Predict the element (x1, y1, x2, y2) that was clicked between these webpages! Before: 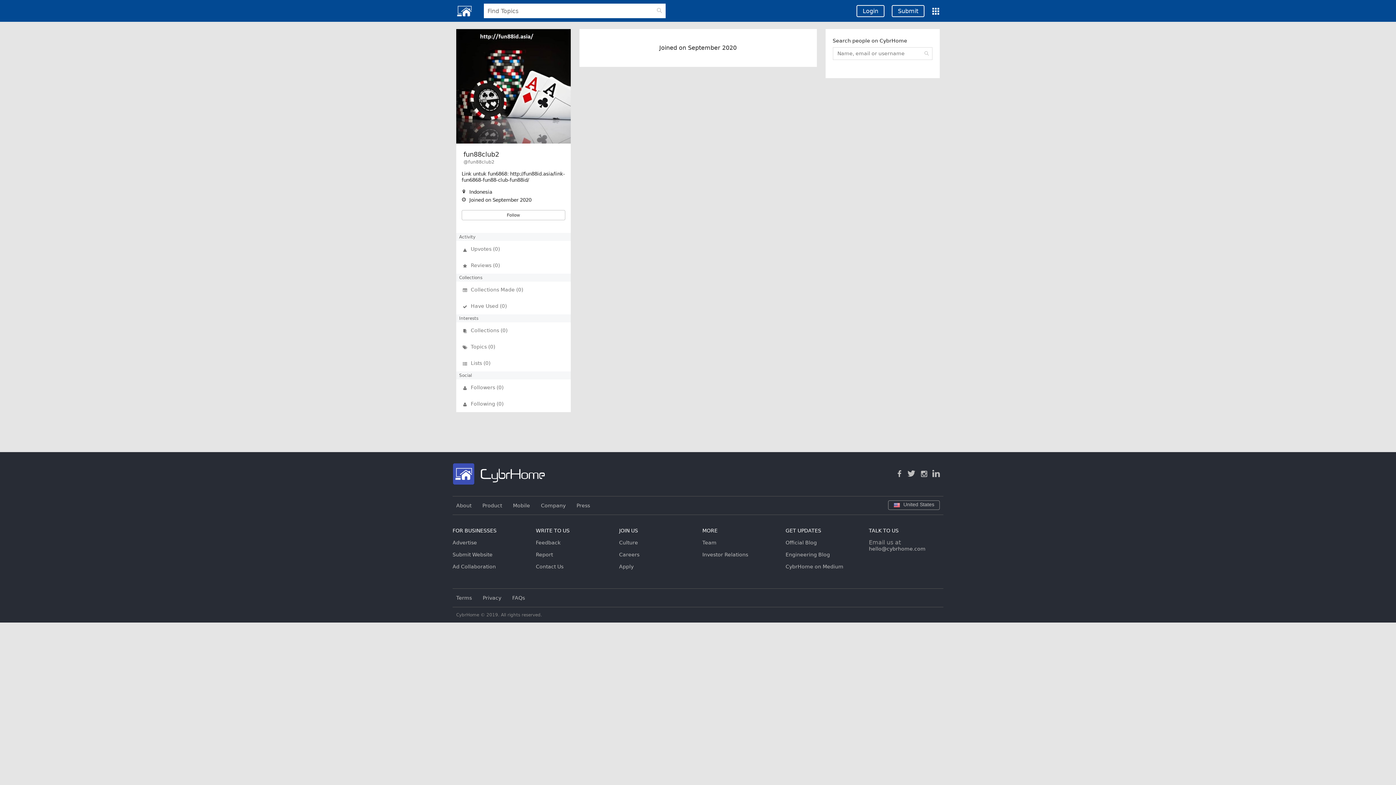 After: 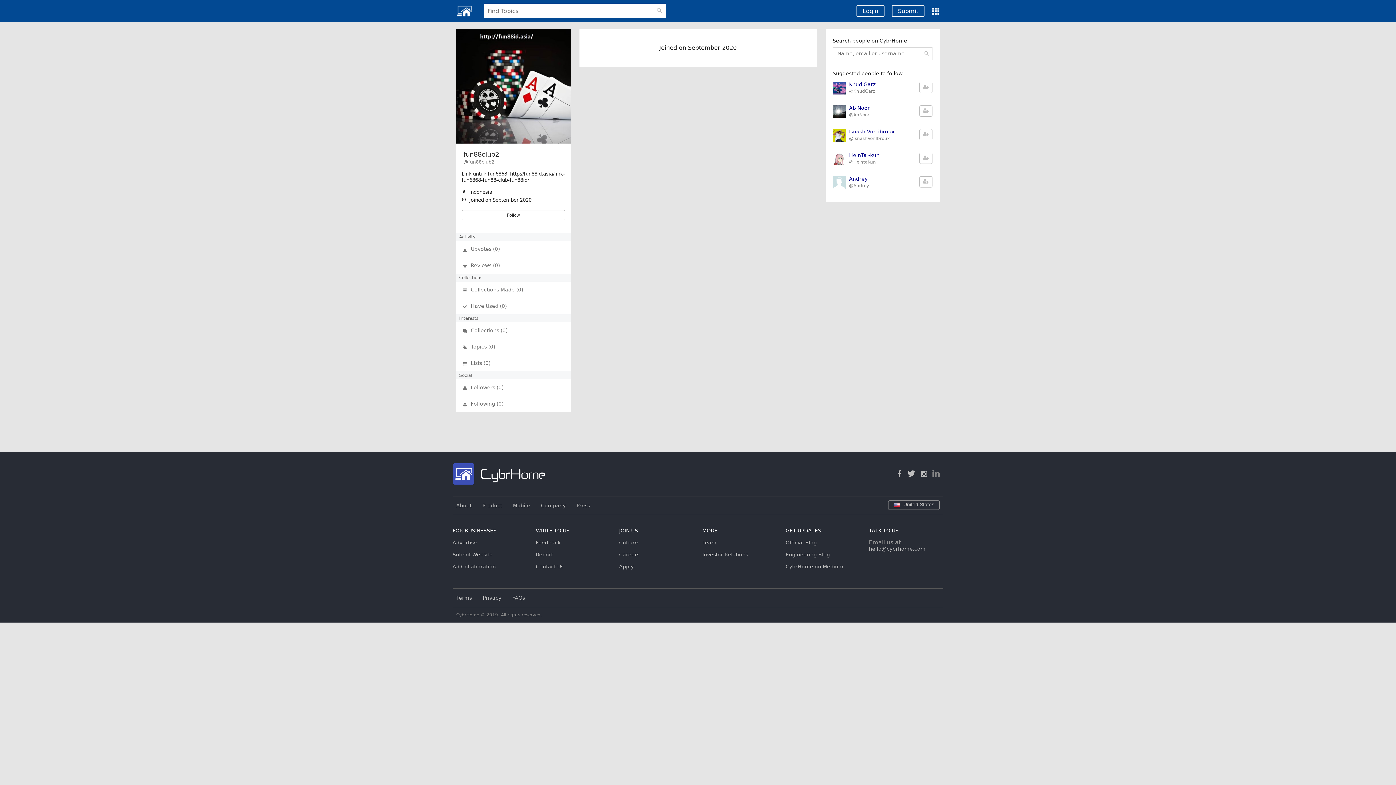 Action: bbox: (932, 471, 943, 478) label:  